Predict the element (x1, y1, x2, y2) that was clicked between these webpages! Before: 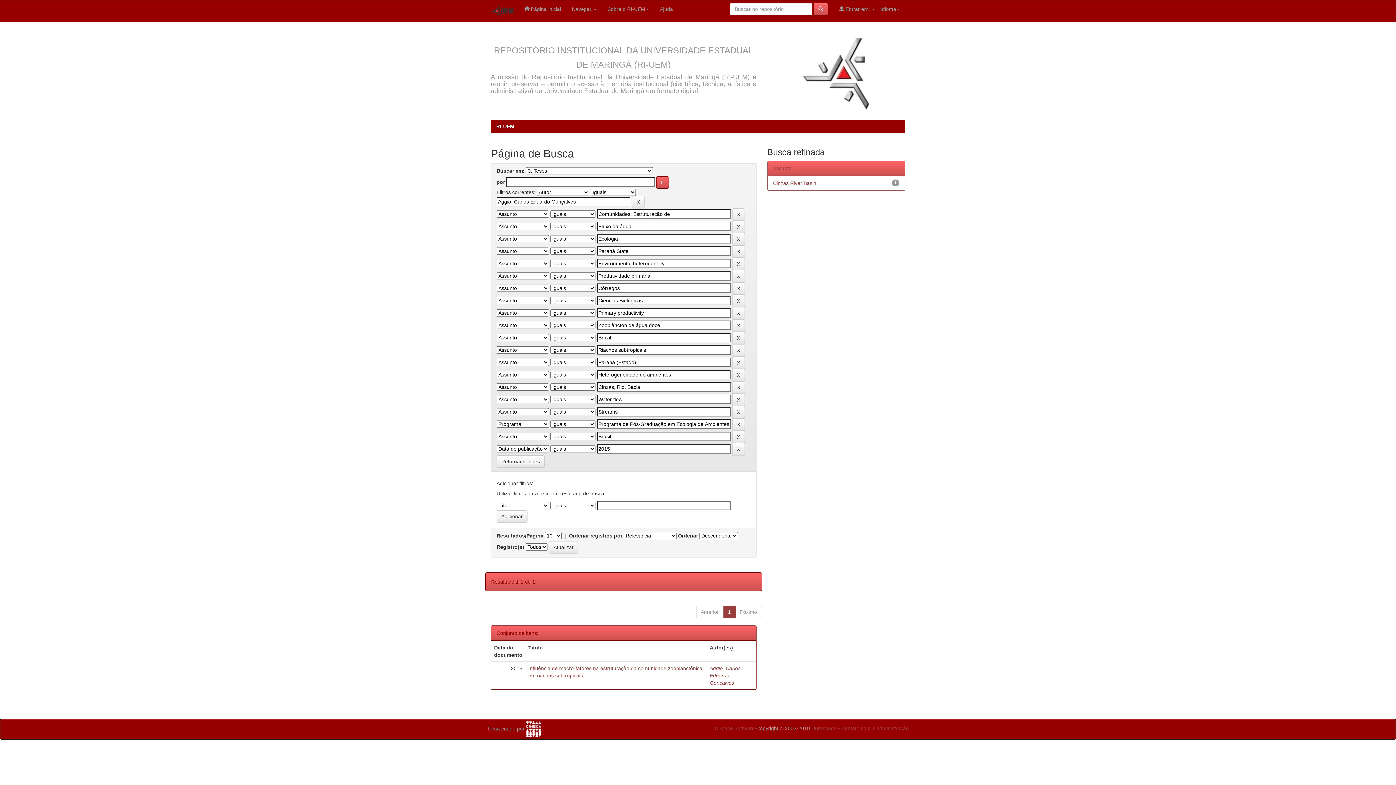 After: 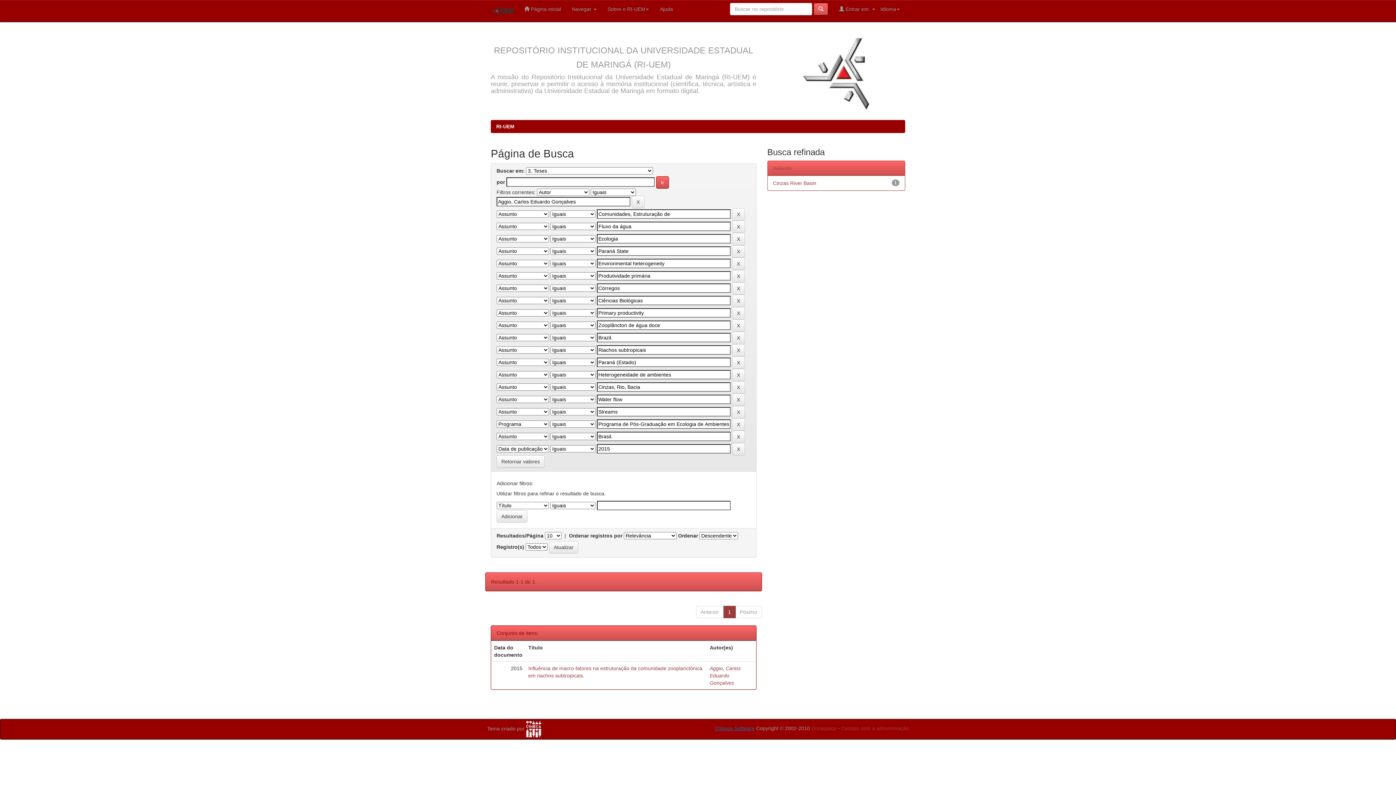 Action: label: DSpace Software bbox: (714, 725, 754, 731)